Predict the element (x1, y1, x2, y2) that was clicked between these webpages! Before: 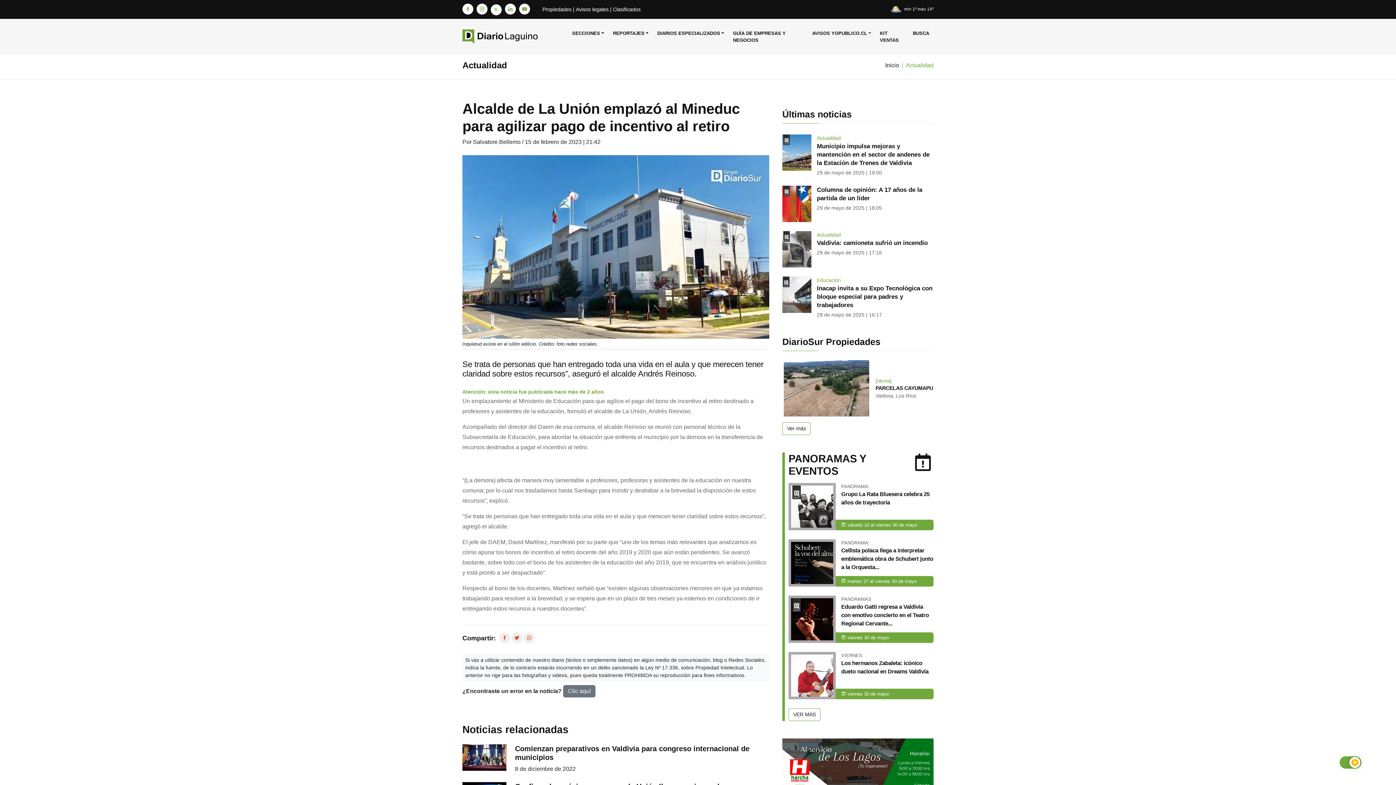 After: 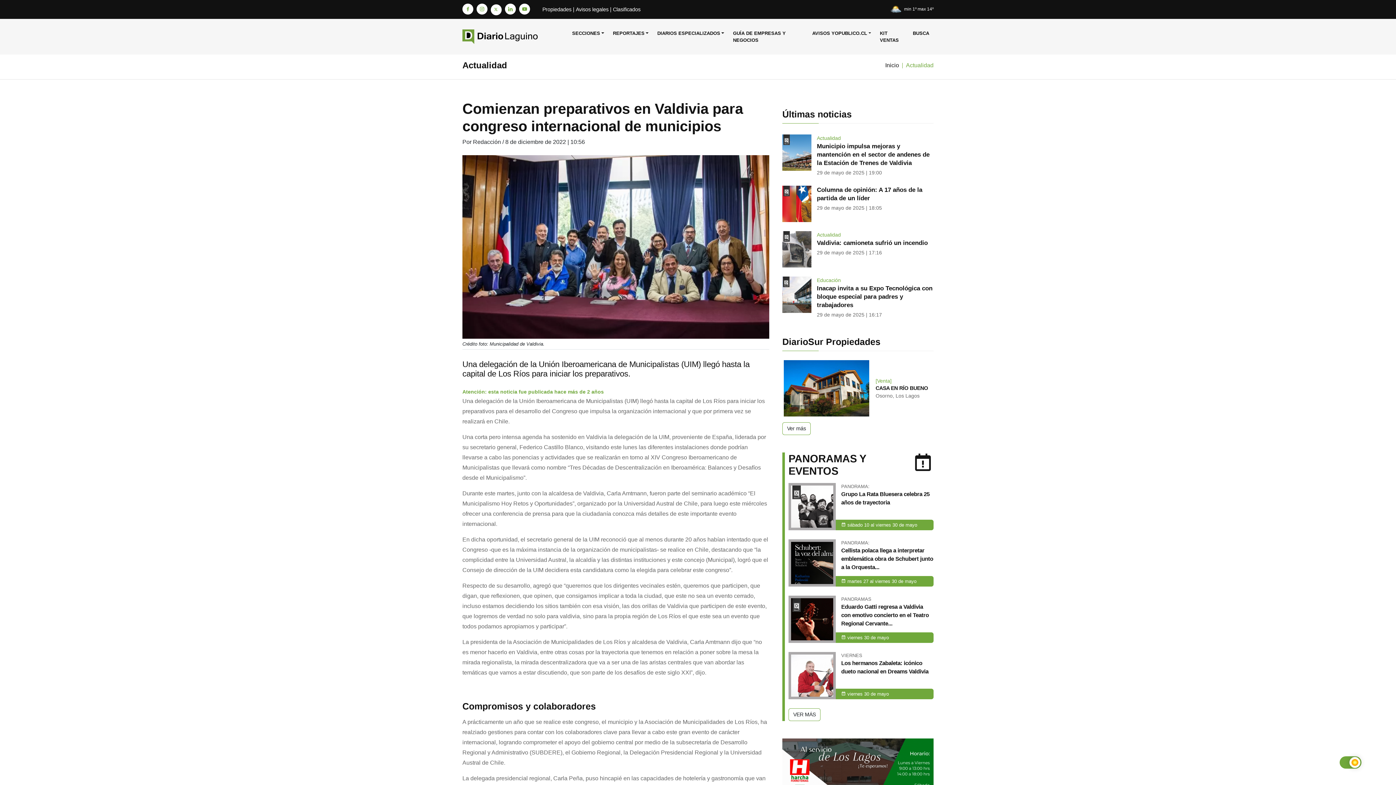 Action: bbox: (462, 740, 506, 746)